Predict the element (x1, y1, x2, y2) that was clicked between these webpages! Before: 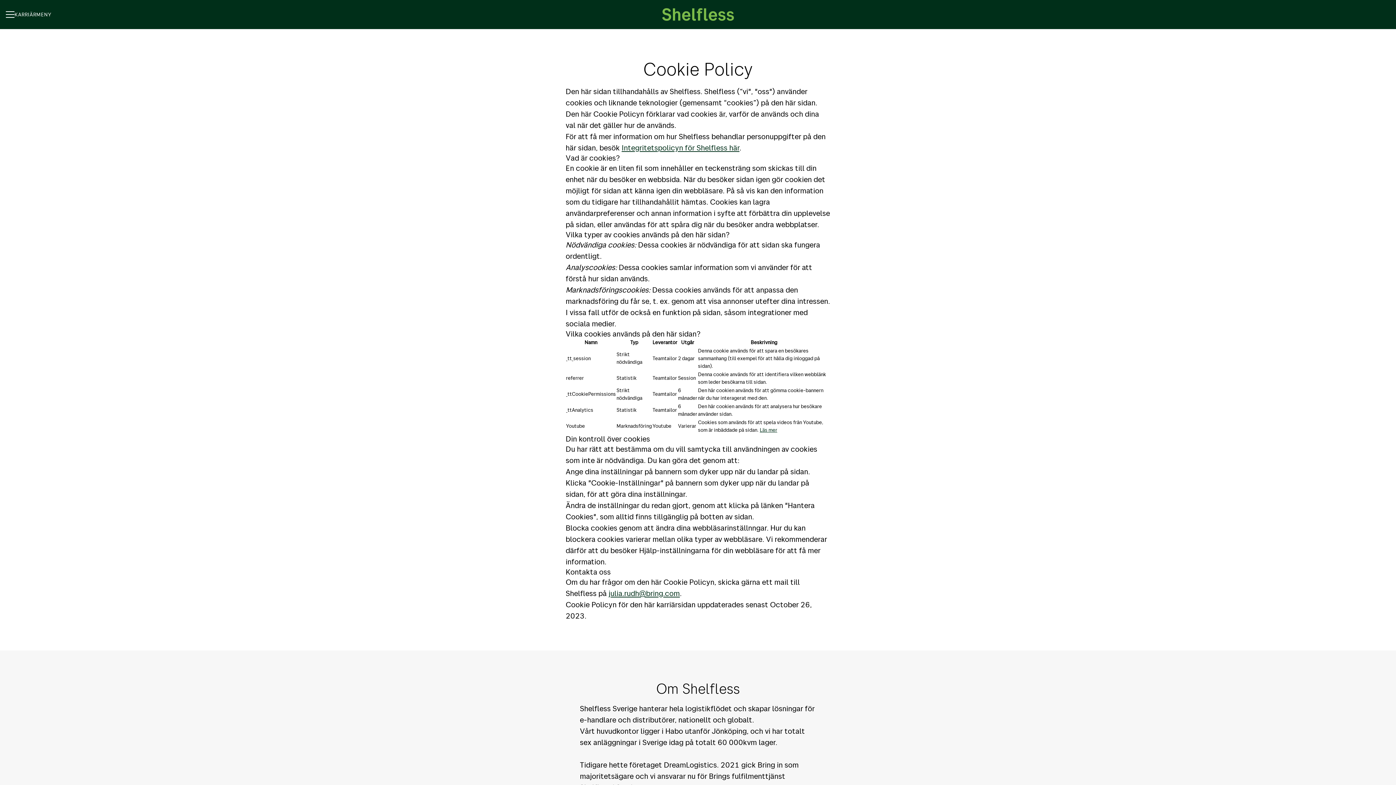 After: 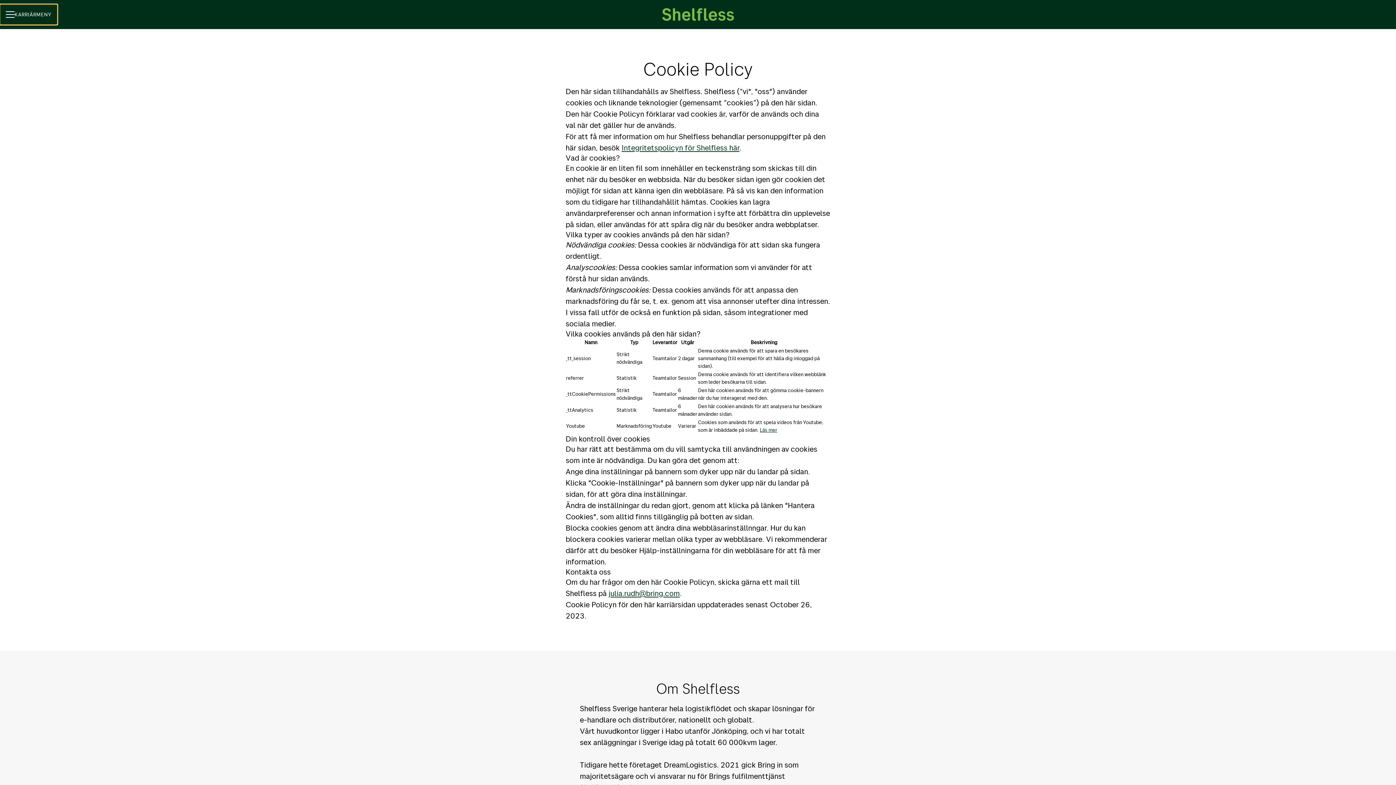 Action: bbox: (0, 4, 57, 24) label: KARRIÄRMENY